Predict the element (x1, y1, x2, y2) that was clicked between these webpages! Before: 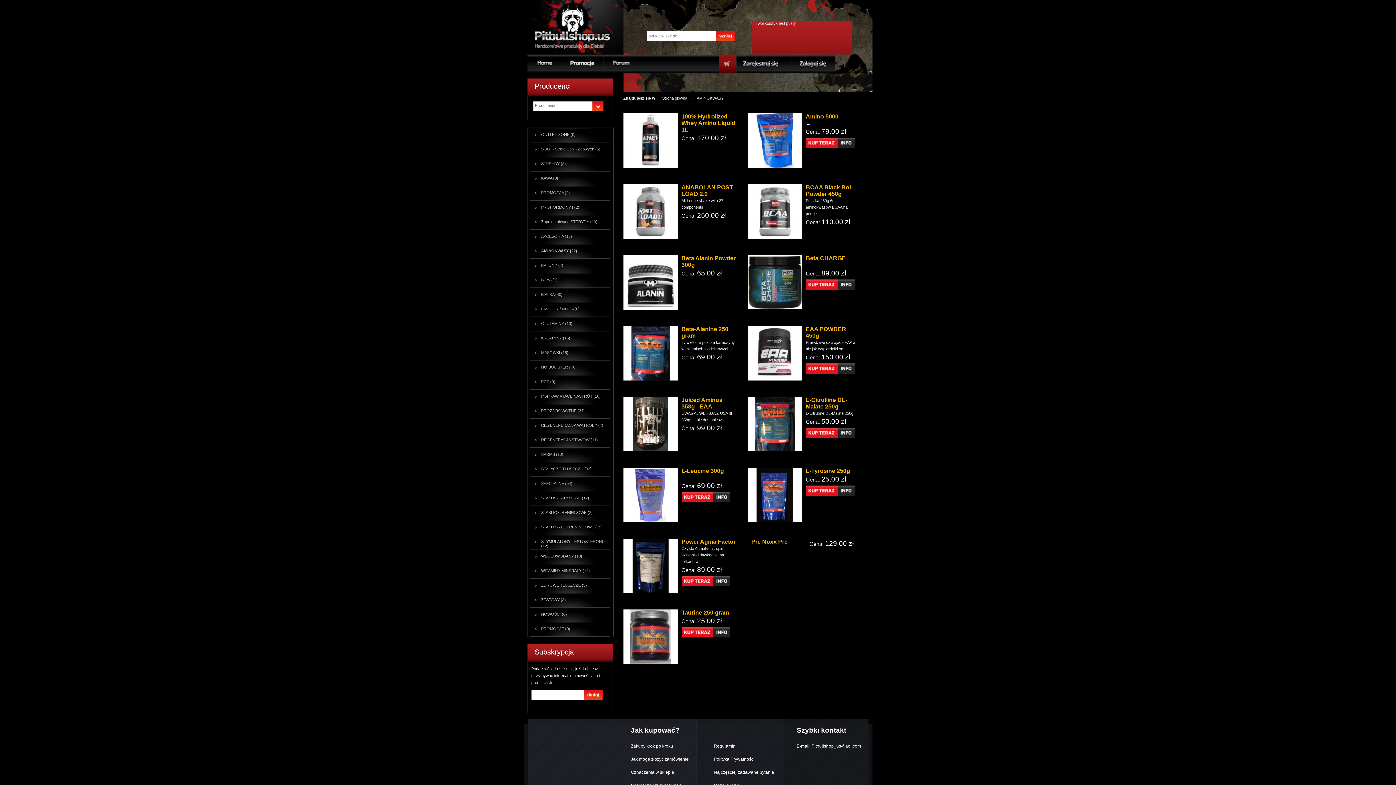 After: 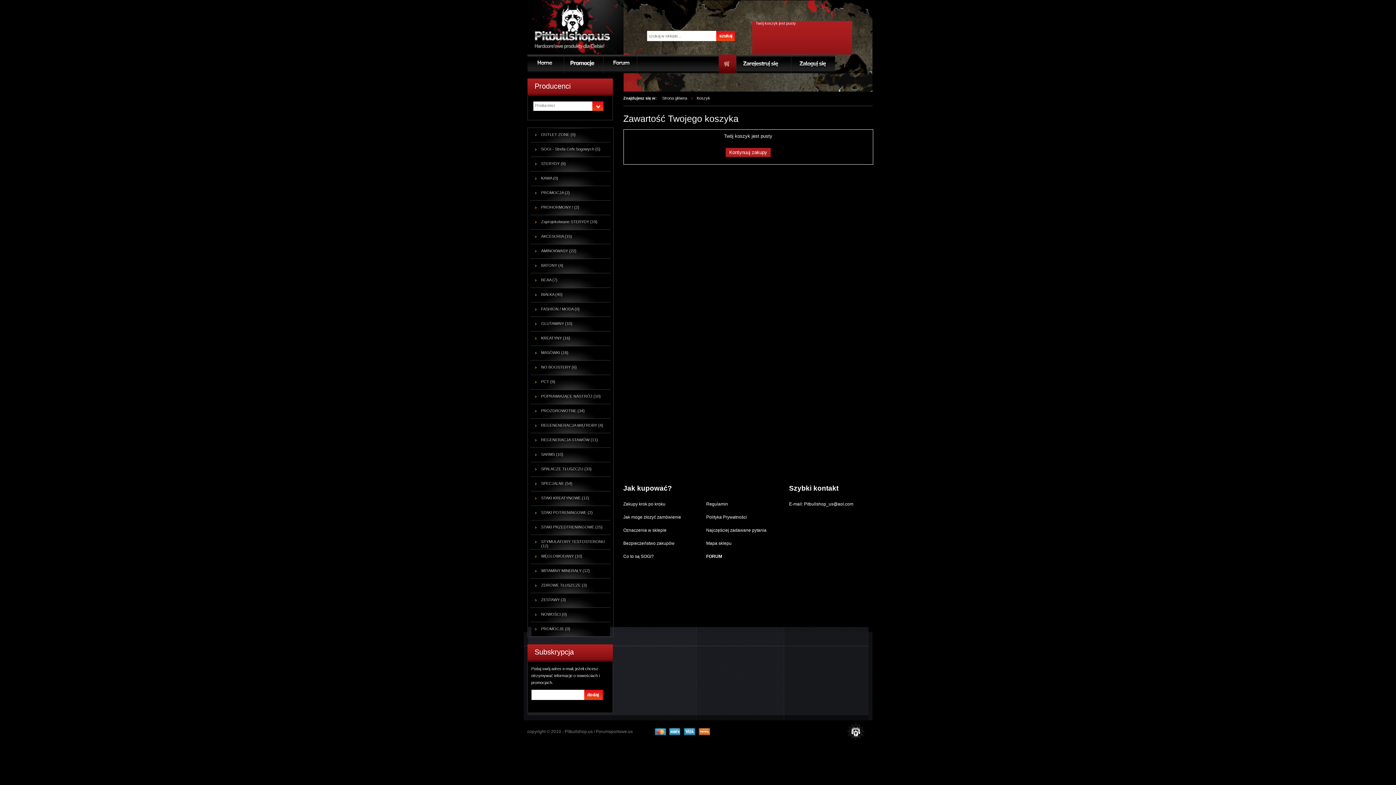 Action: bbox: (718, 54, 736, 73)